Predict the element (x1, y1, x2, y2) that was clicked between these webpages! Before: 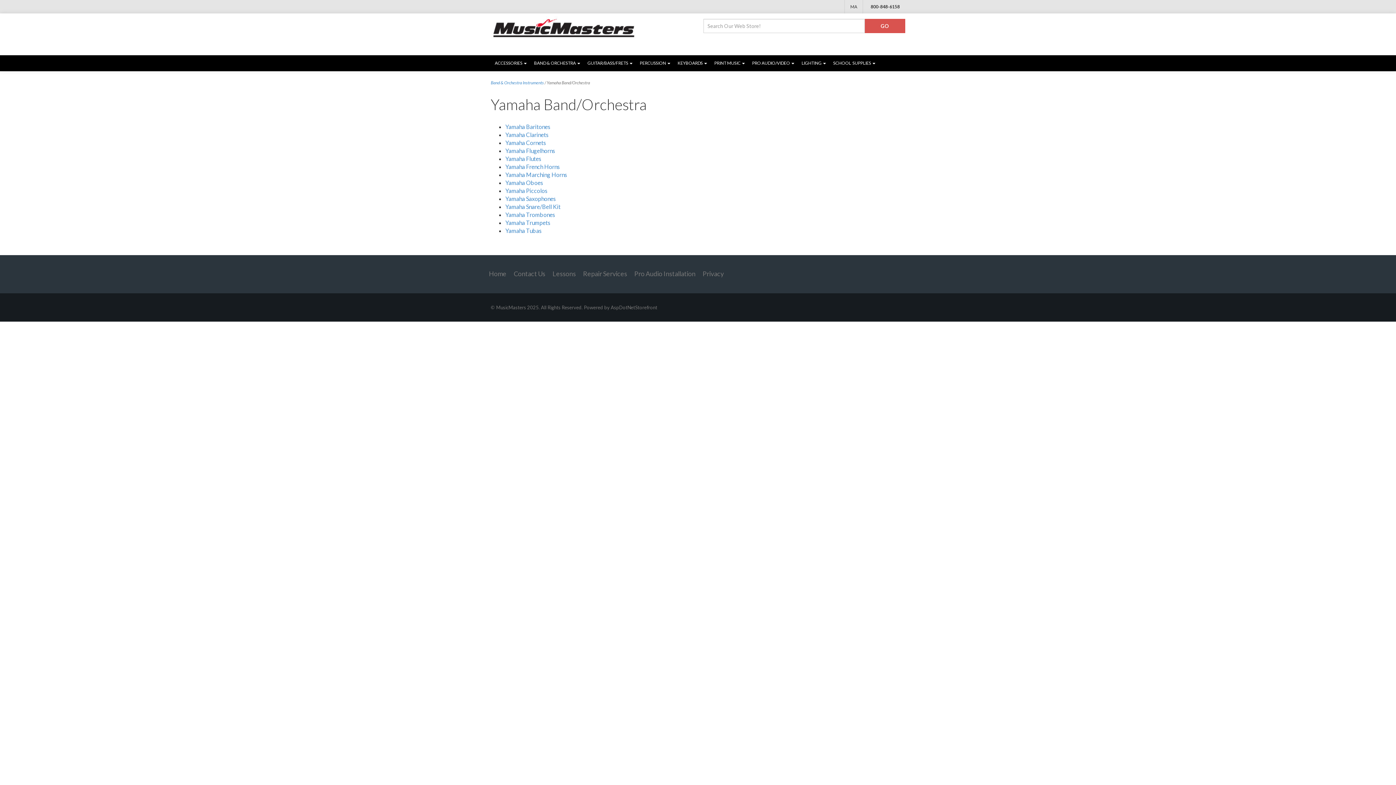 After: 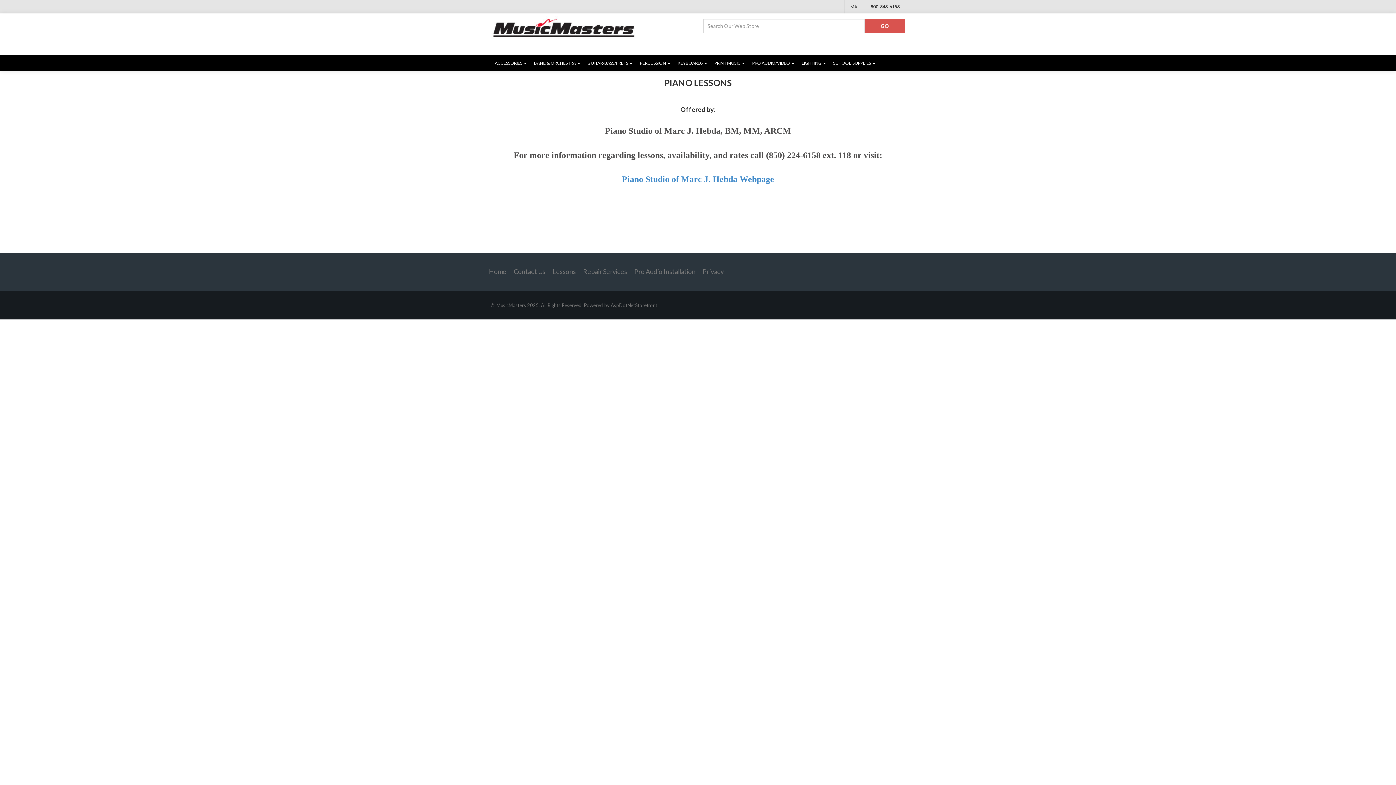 Action: bbox: (549, 266, 579, 281) label: Lessons